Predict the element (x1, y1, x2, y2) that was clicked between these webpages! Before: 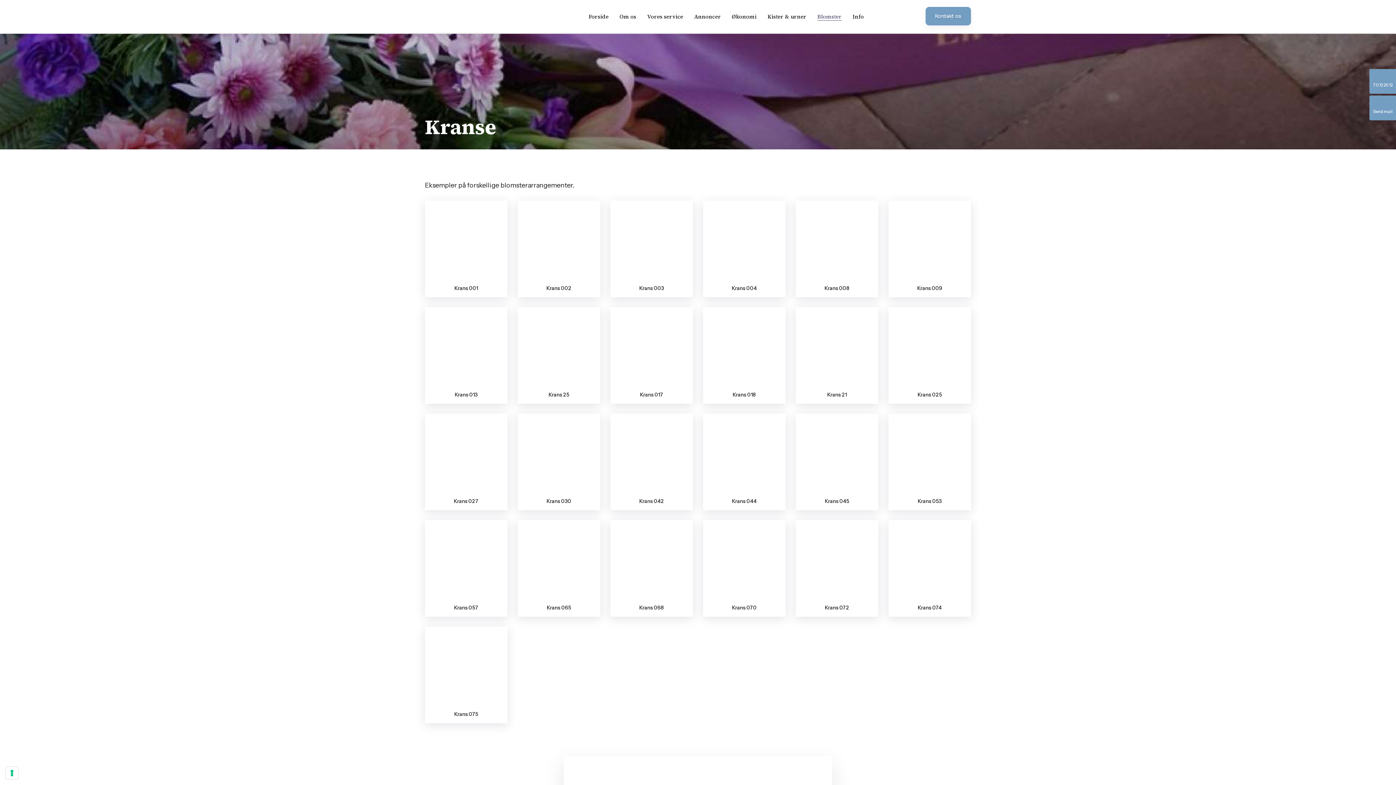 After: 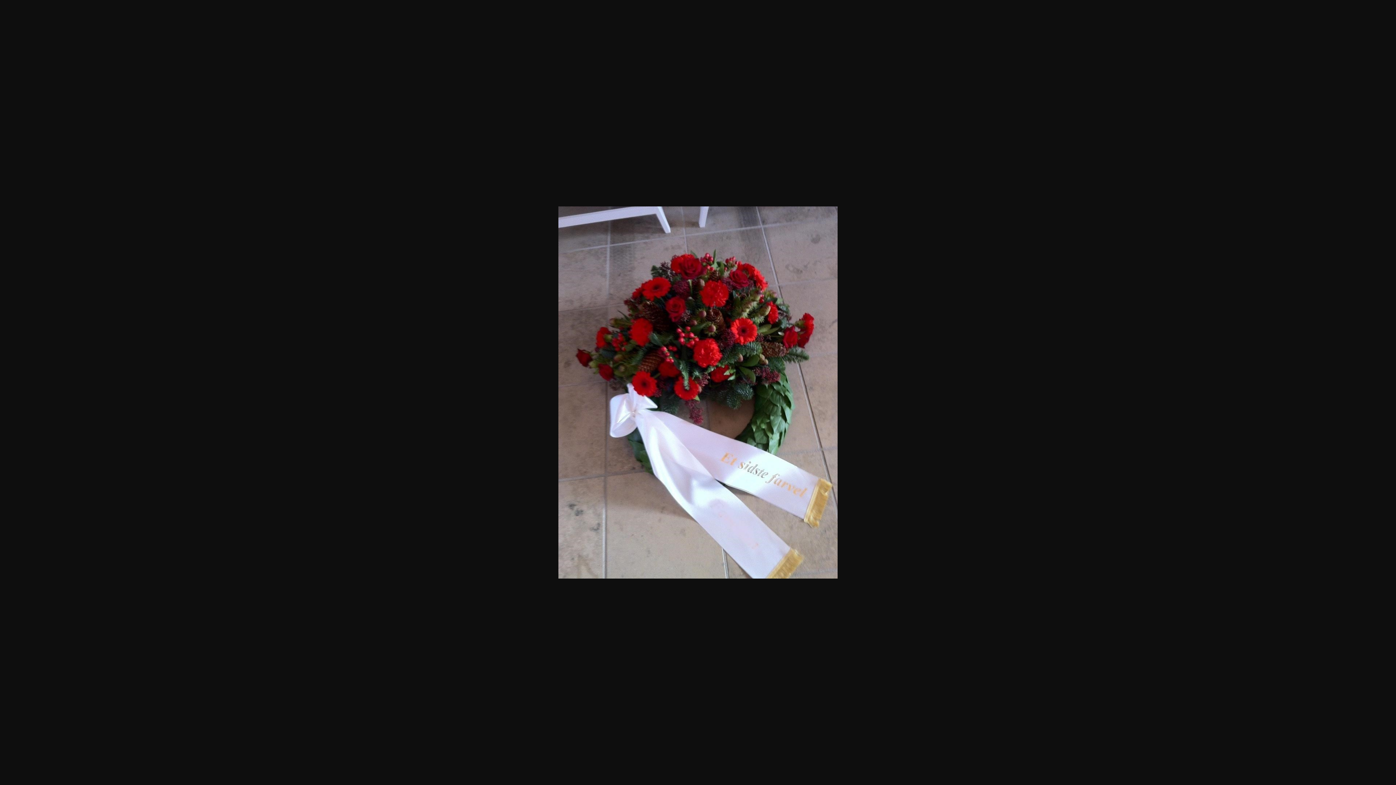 Action: bbox: (705, 202, 783, 281)